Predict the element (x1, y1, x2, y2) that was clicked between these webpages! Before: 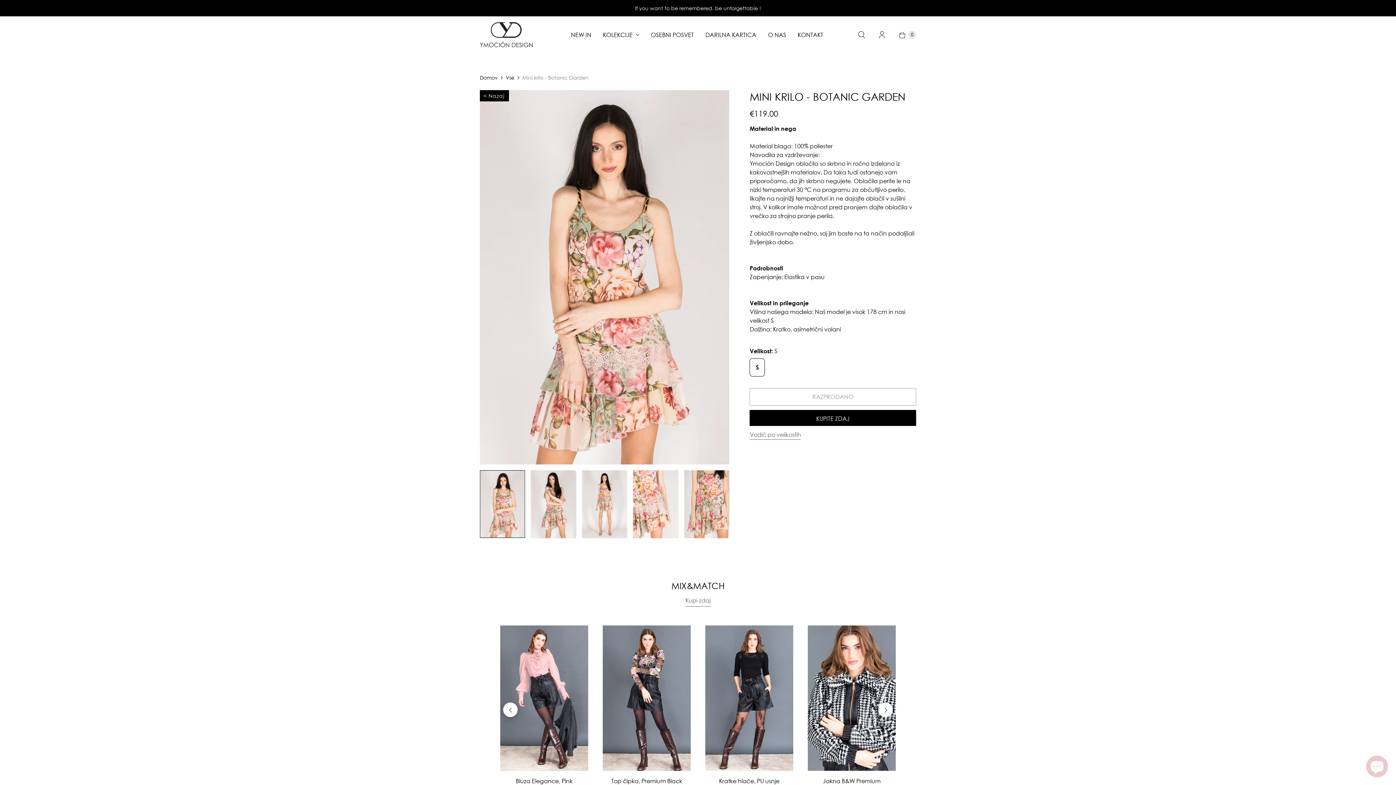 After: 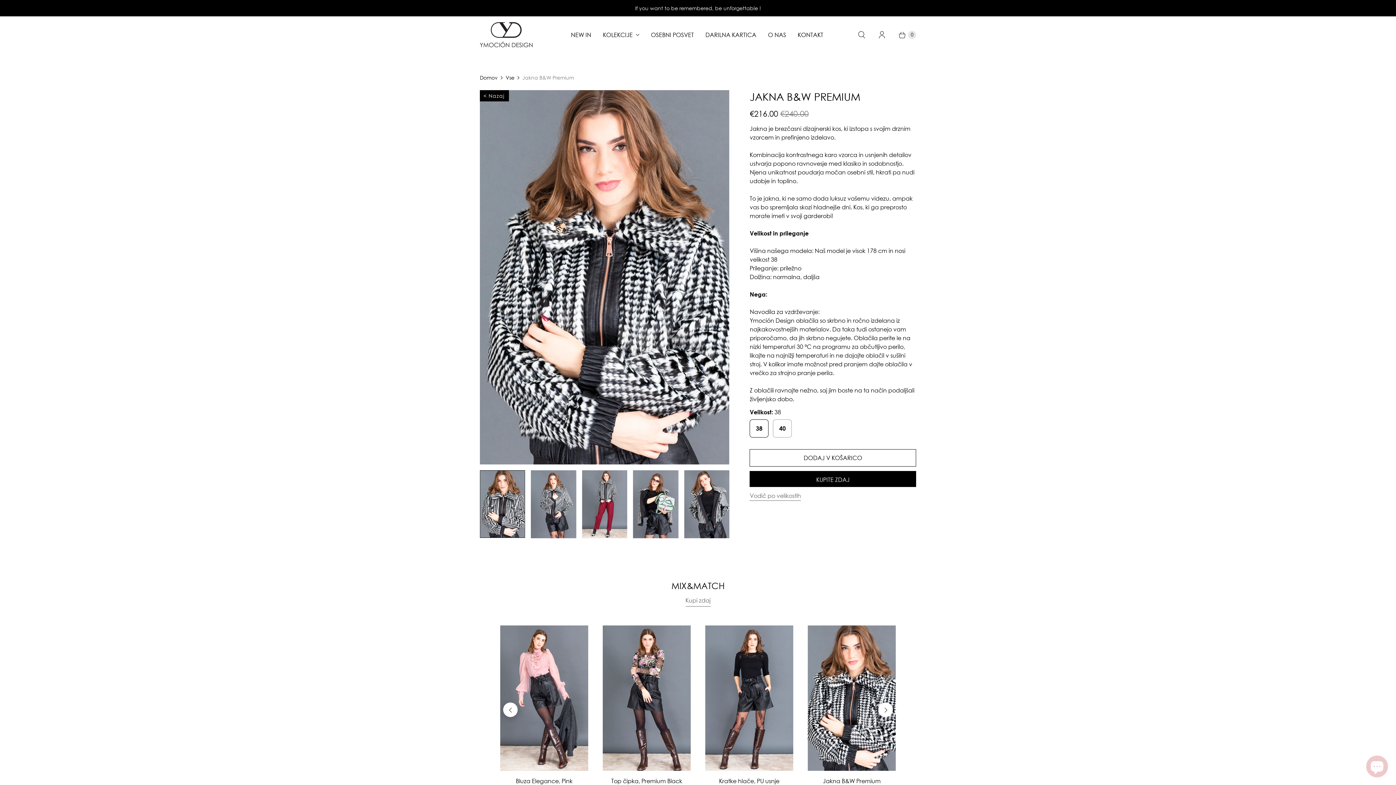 Action: bbox: (808, 625, 896, 771)